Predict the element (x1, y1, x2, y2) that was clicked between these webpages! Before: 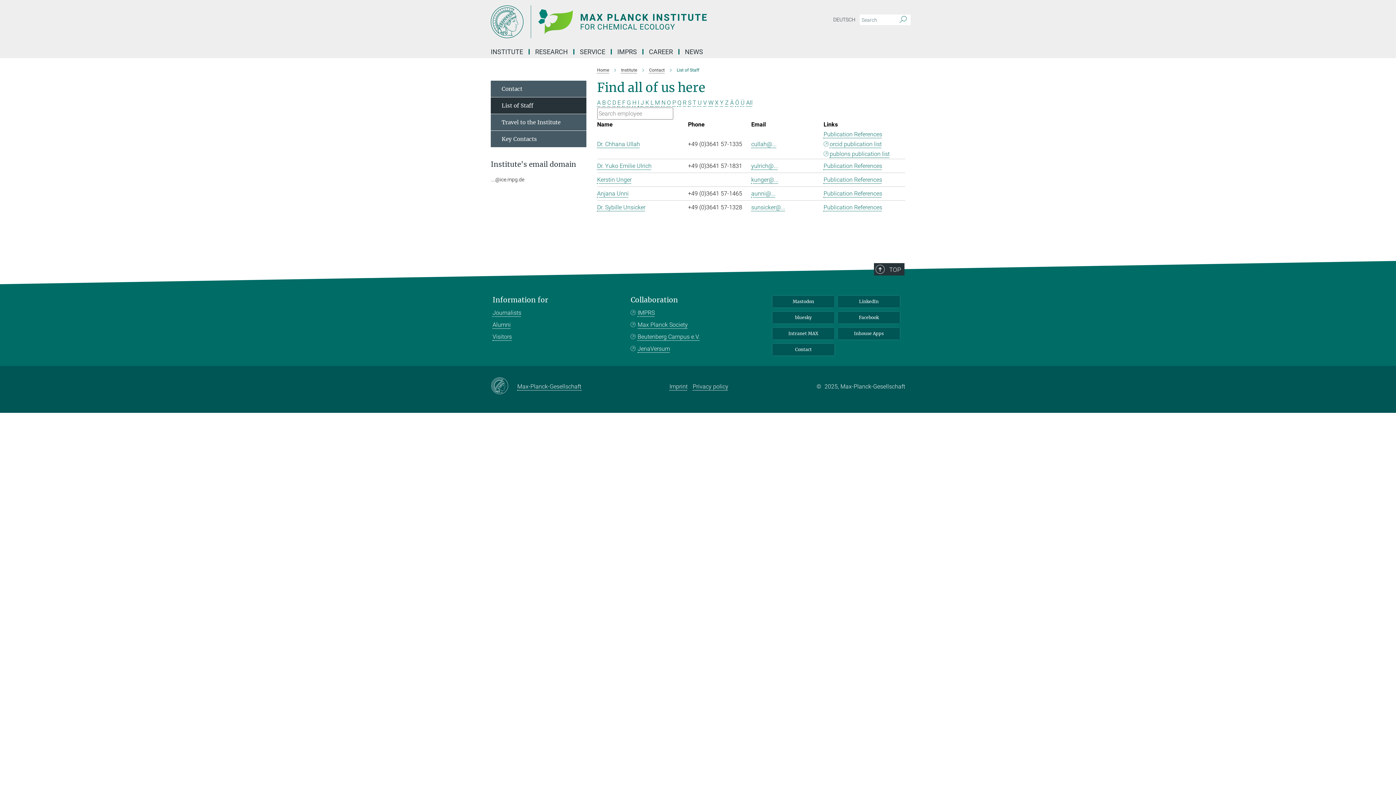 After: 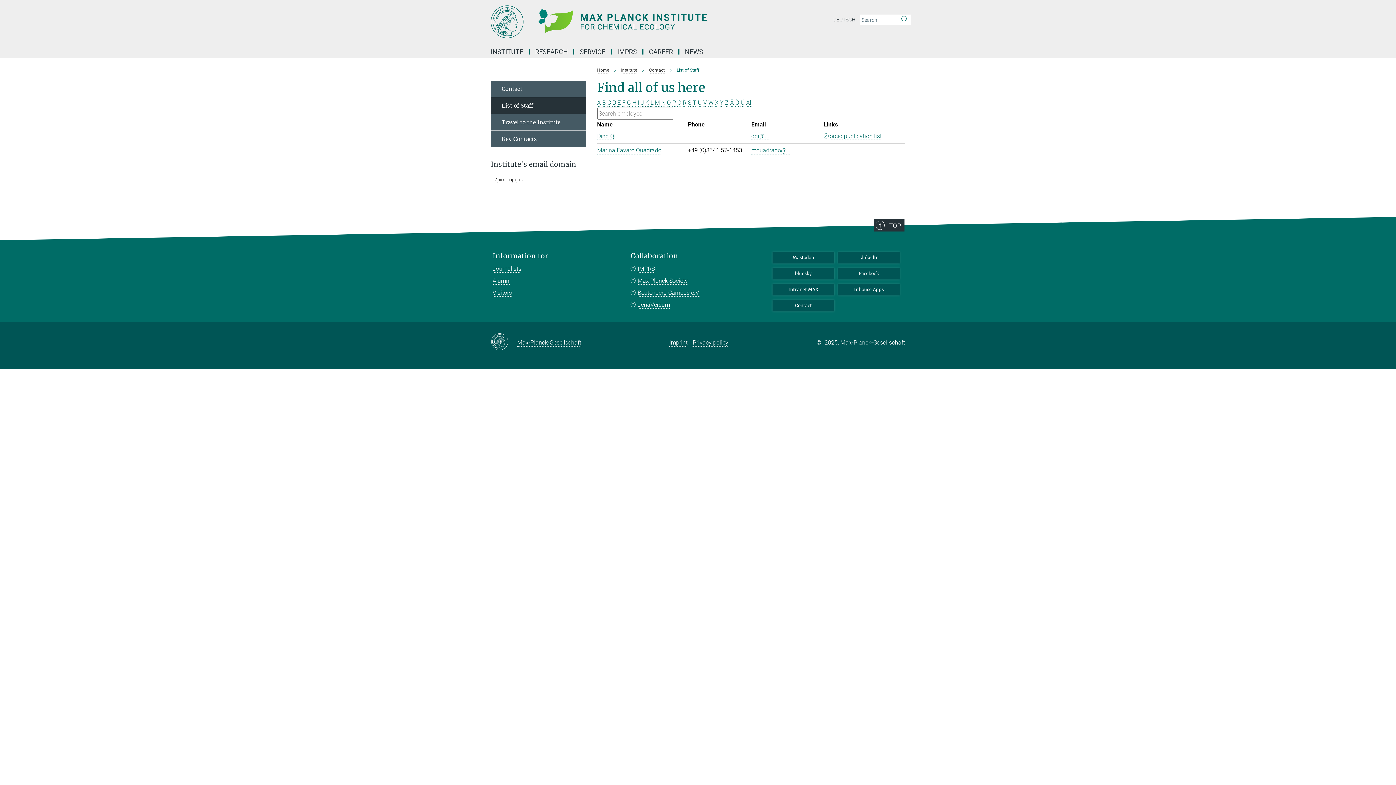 Action: label: Q bbox: (677, 99, 681, 106)